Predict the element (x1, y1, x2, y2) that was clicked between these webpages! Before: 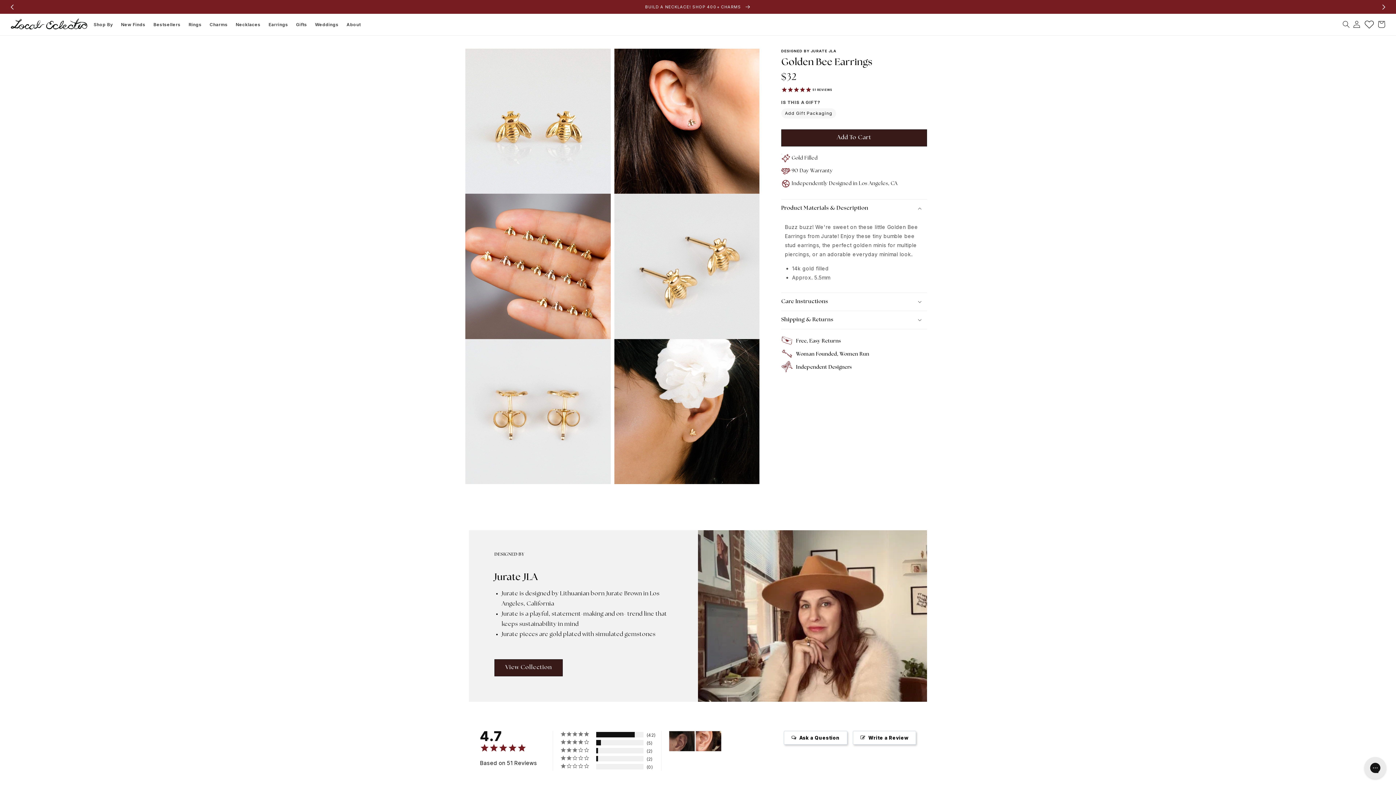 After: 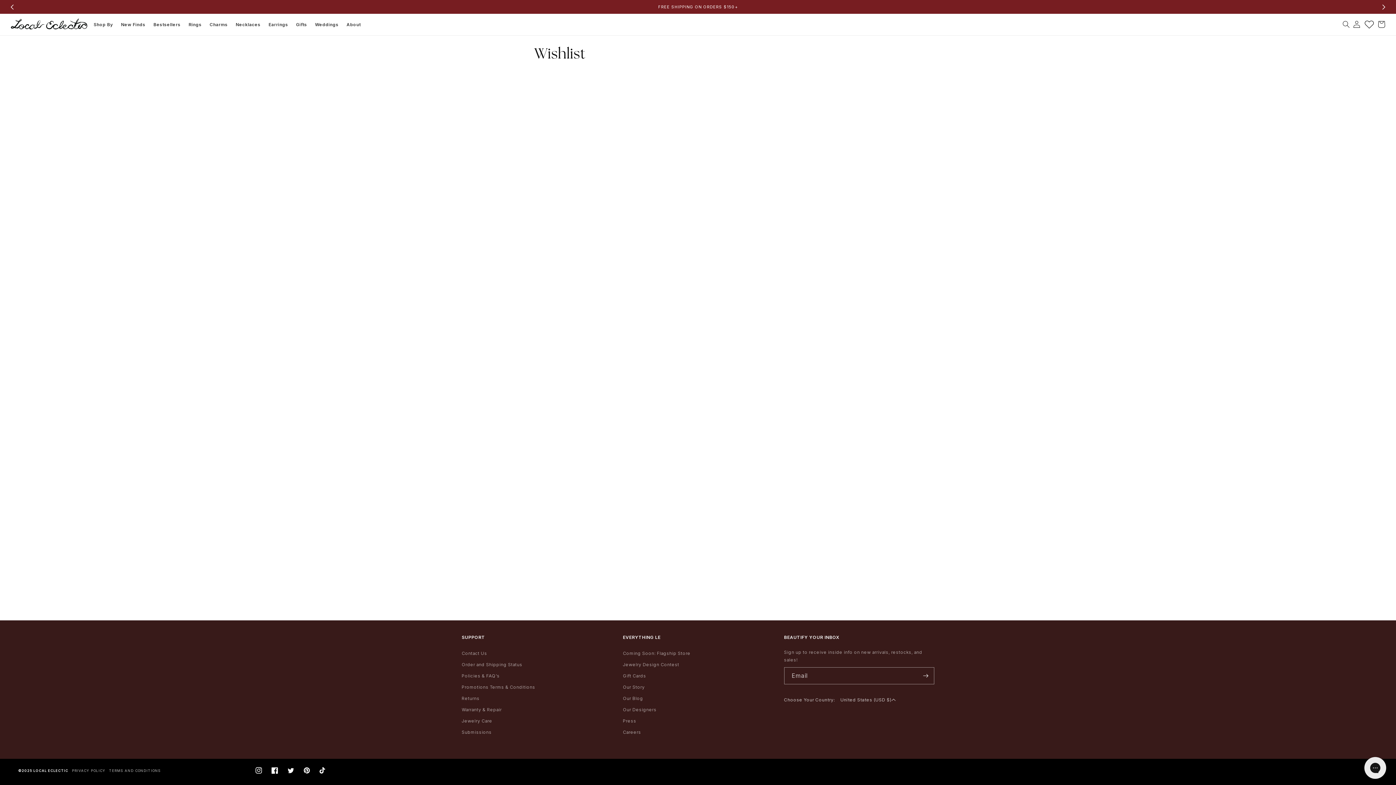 Action: bbox: (1361, 16, 1377, 32)